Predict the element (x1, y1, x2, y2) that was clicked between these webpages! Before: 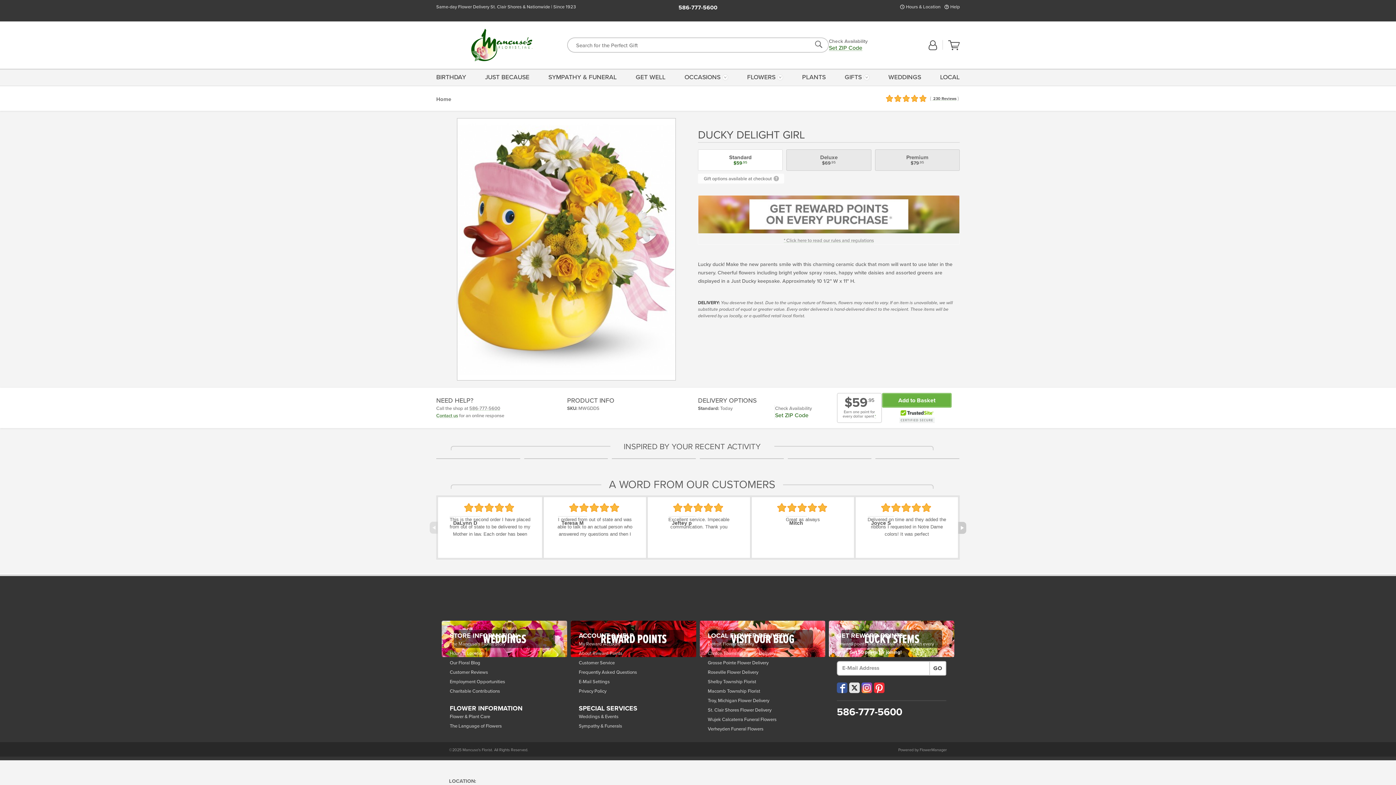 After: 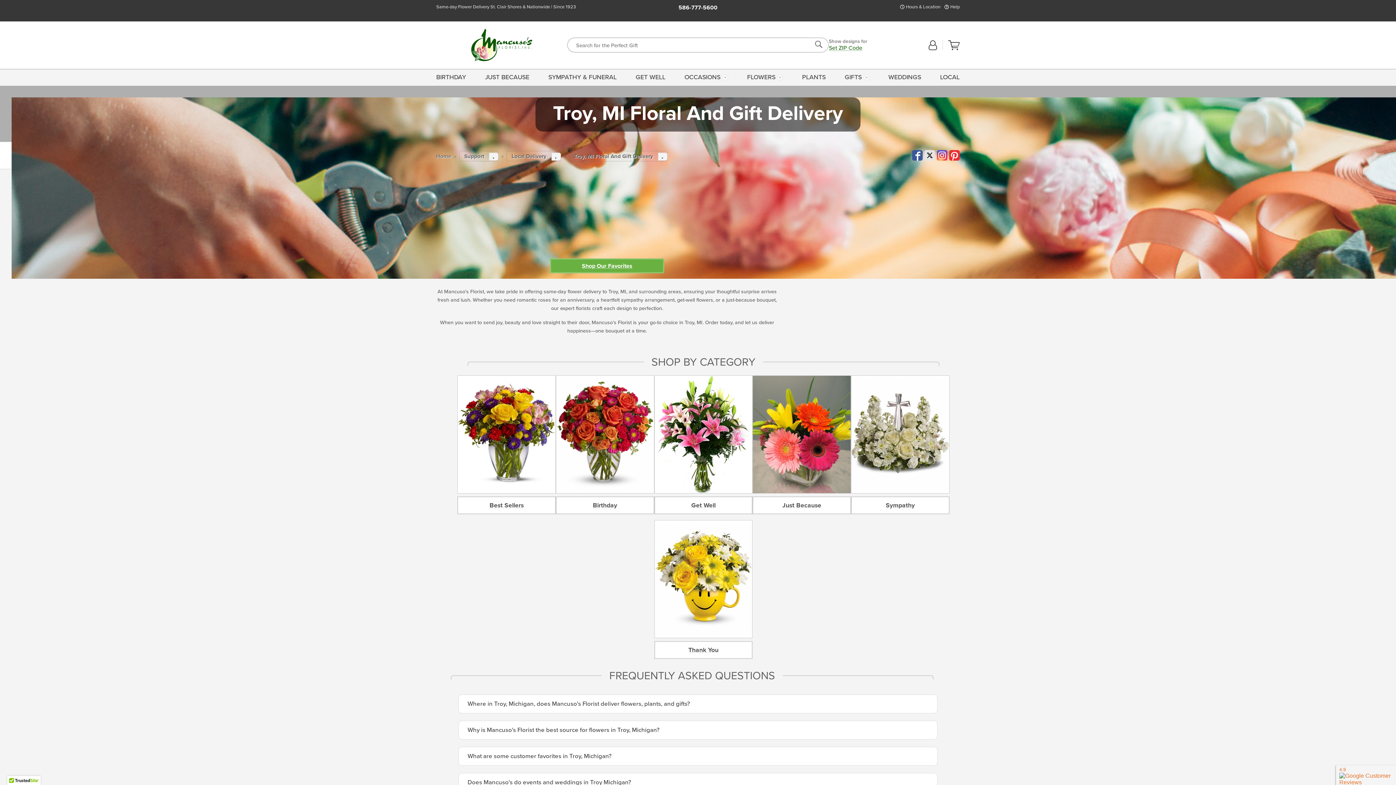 Action: bbox: (708, 697, 817, 705) label: Troy, Michigan Flower Delivery